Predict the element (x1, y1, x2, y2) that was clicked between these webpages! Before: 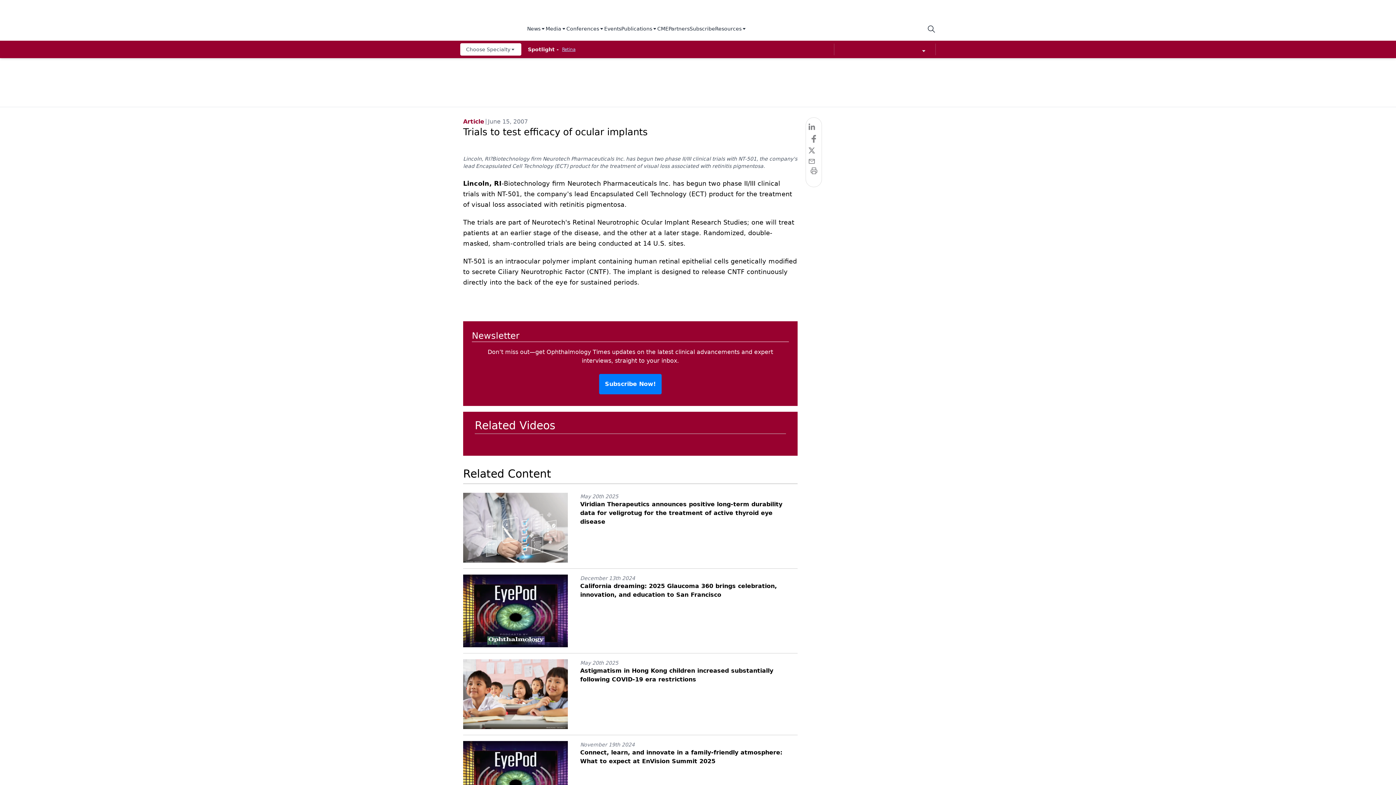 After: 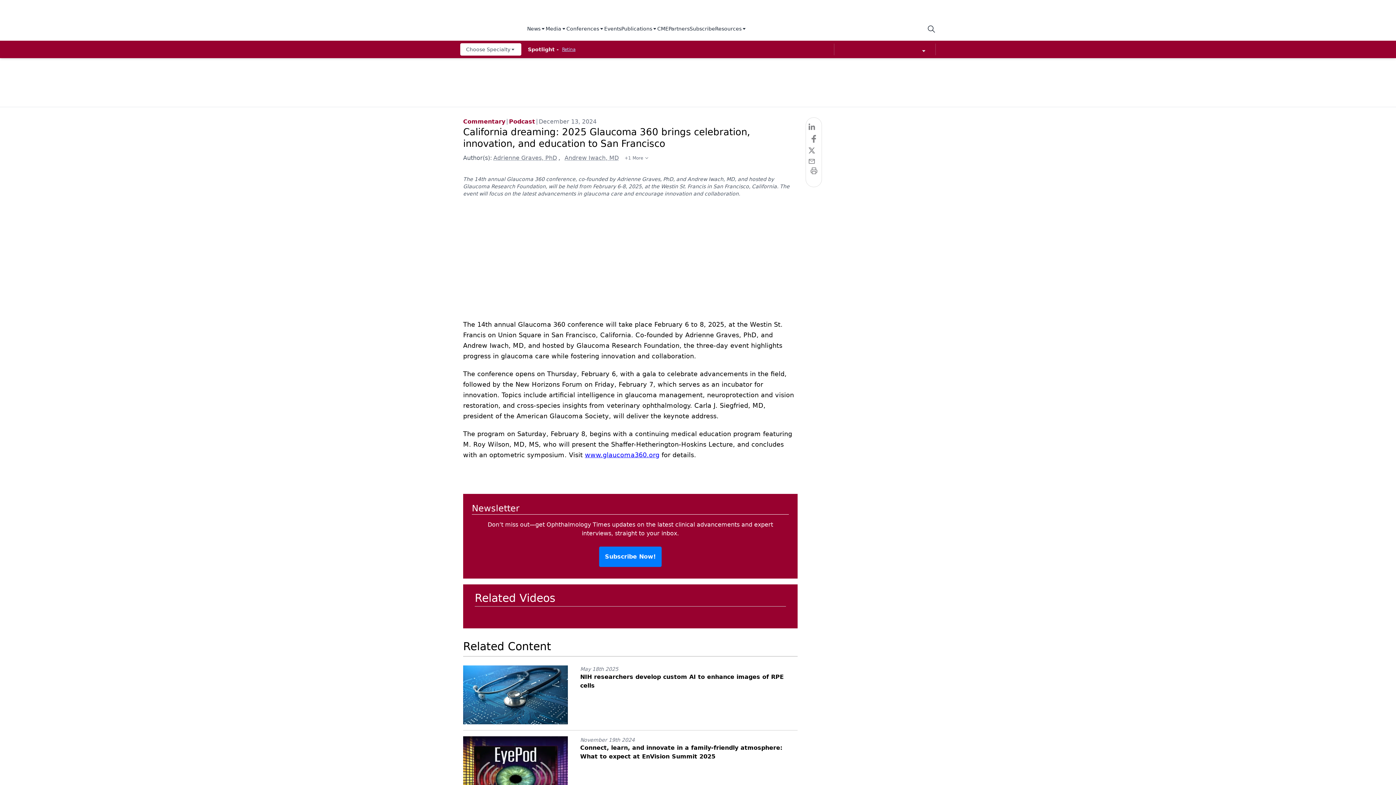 Action: bbox: (463, 574, 568, 647)